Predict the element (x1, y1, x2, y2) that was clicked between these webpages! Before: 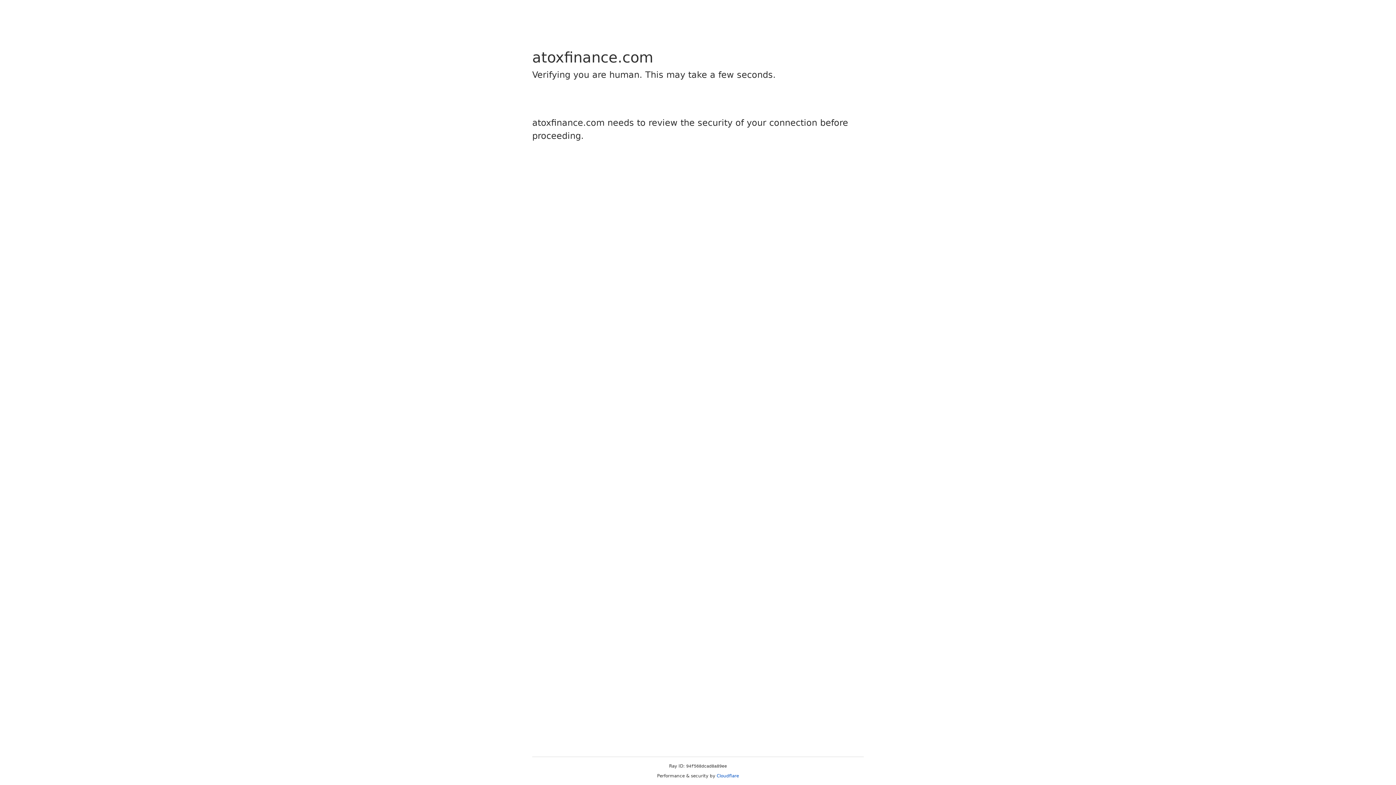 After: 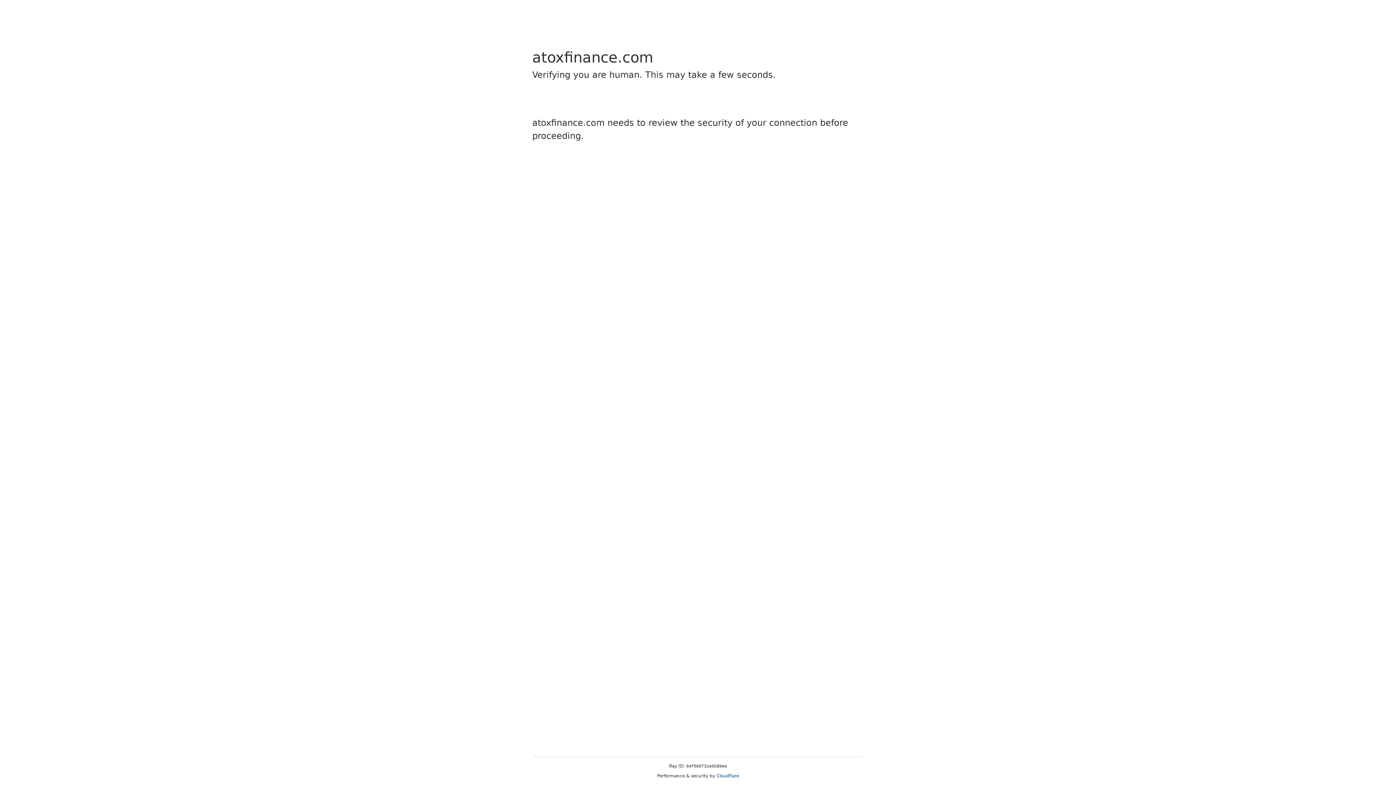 Action: bbox: (716, 773, 739, 778) label: Cloudflare